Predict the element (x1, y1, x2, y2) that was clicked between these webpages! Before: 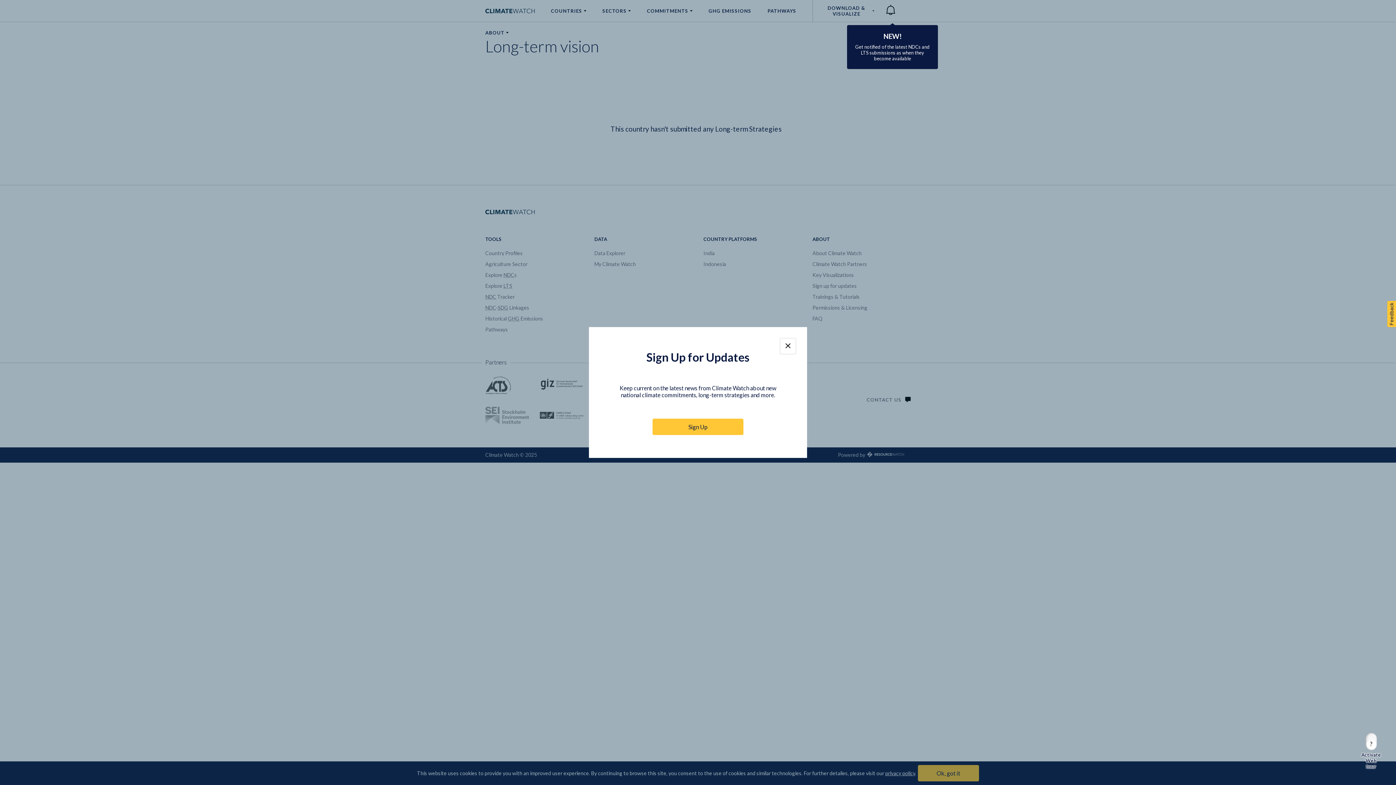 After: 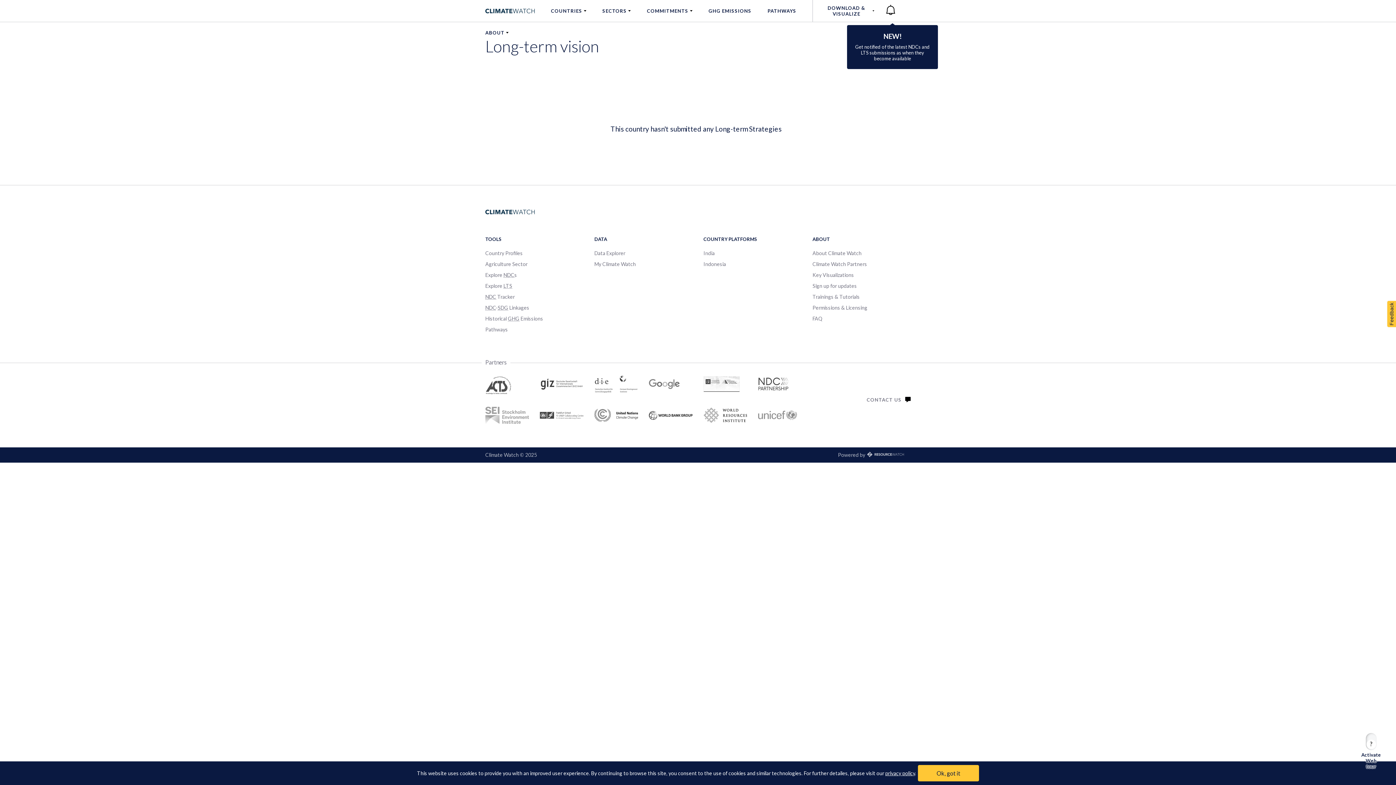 Action: bbox: (780, 338, 796, 354)